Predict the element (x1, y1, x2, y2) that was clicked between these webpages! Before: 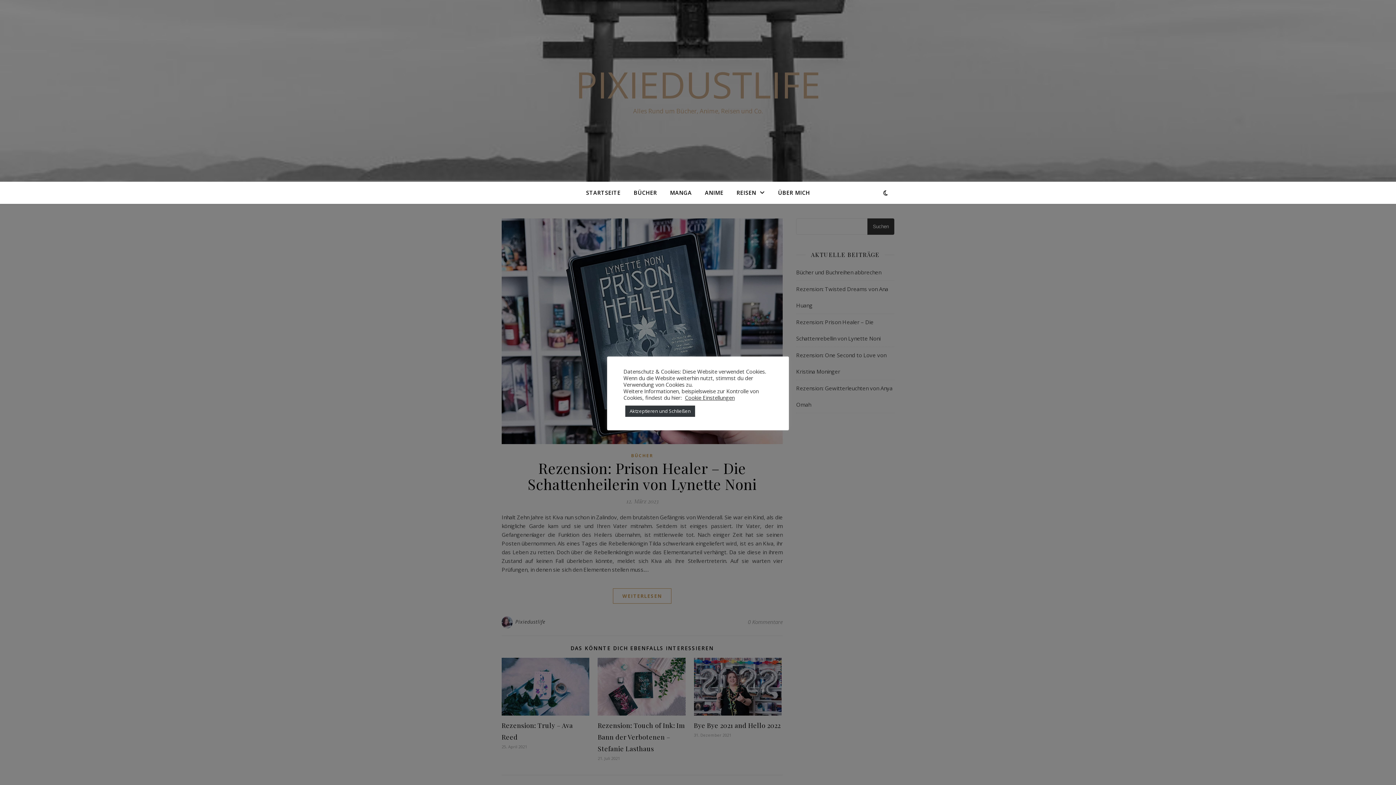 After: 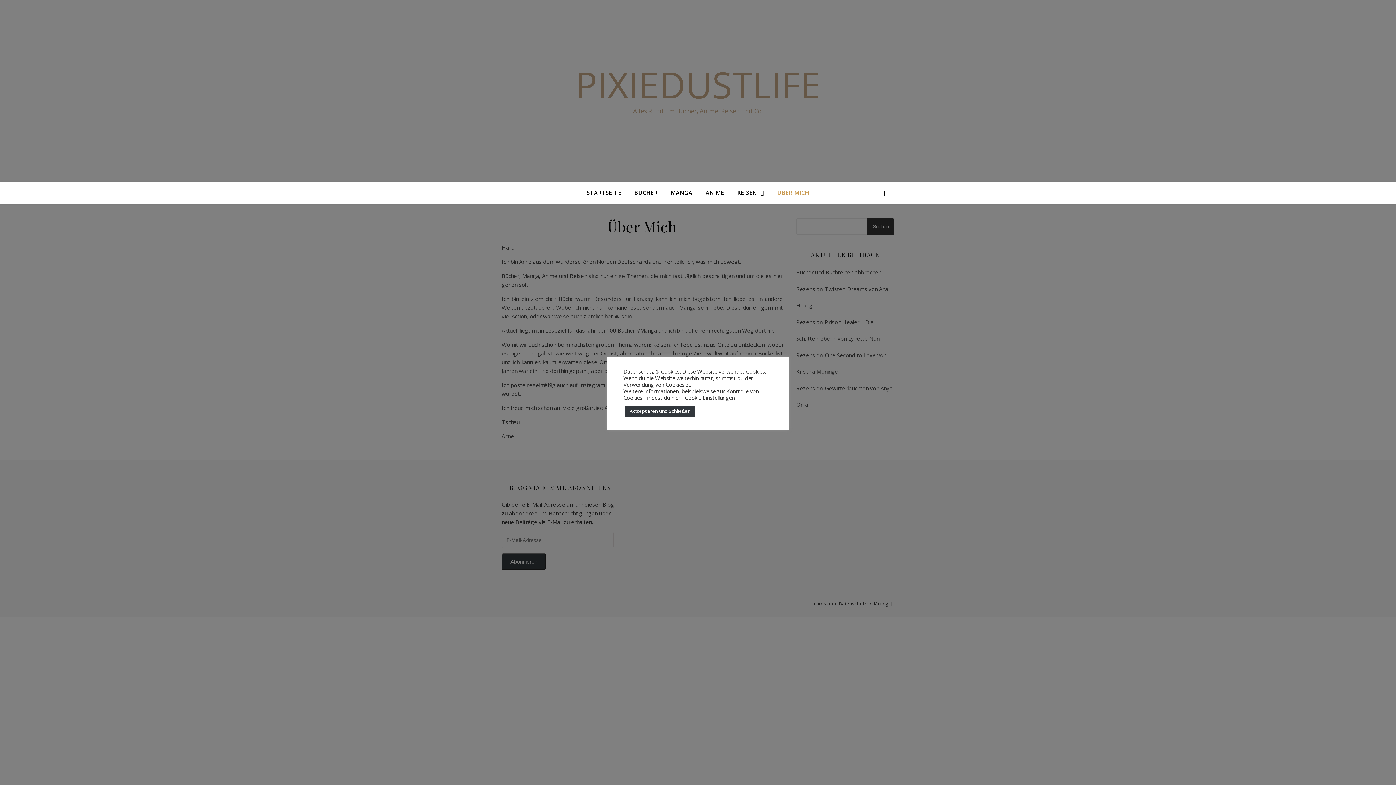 Action: label: ÜBER MICH bbox: (772, 181, 810, 203)